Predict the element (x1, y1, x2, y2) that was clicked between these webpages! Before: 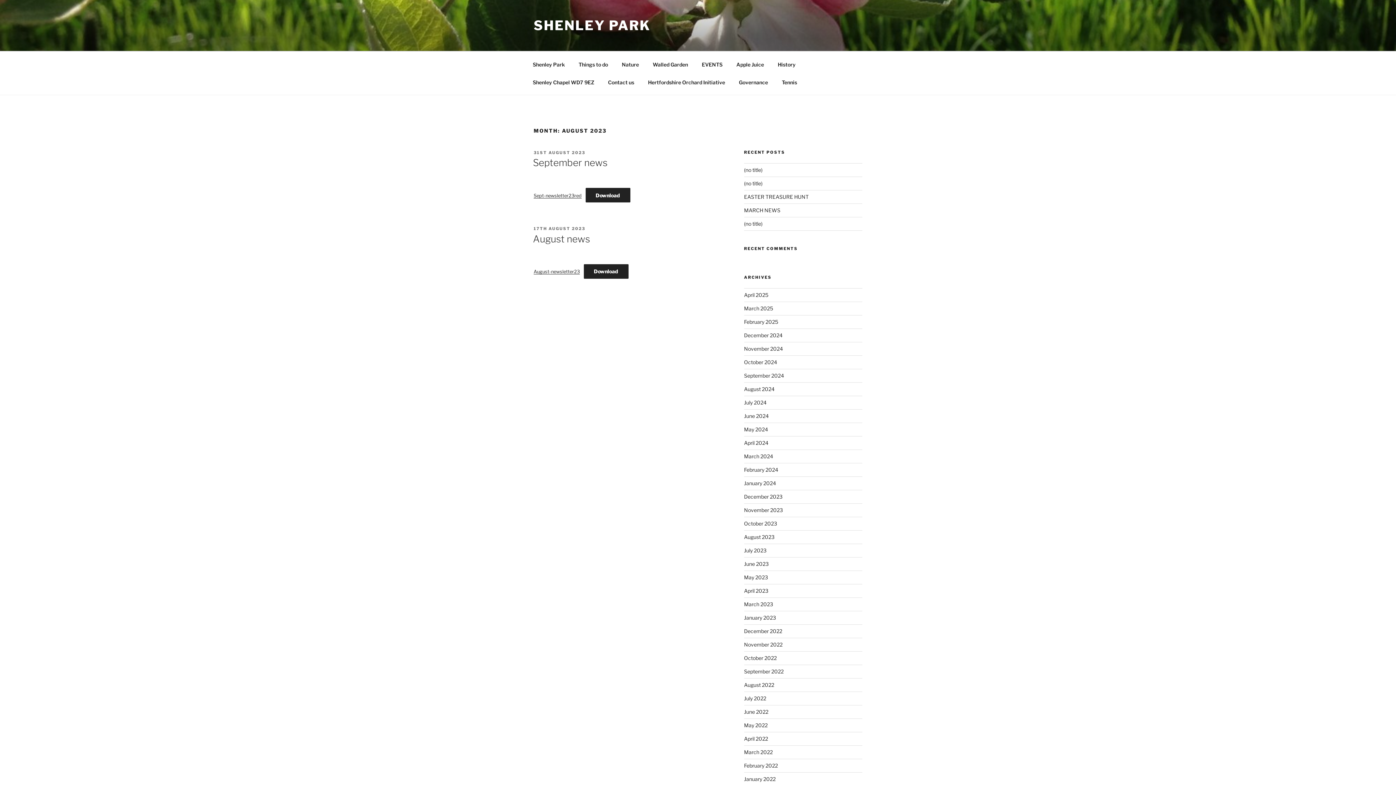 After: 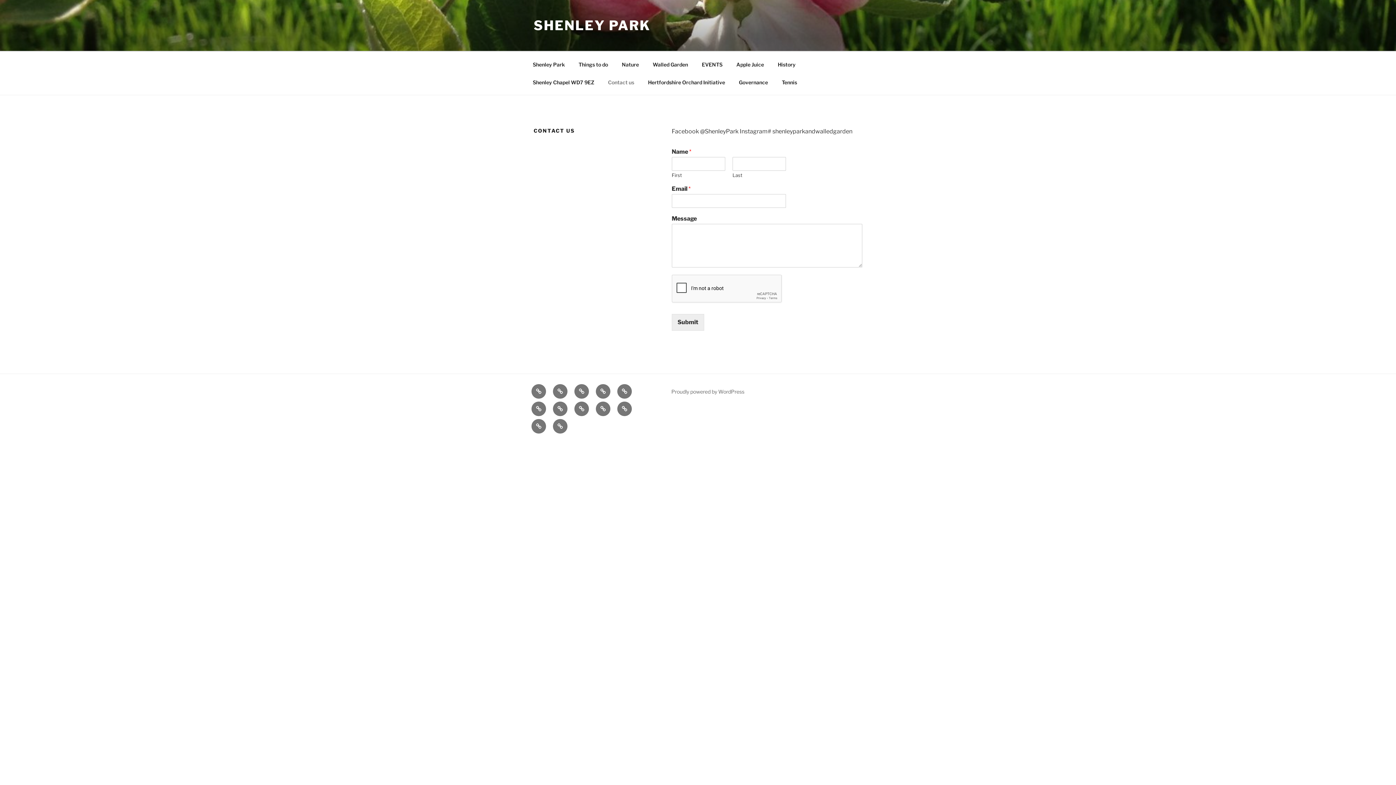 Action: label: Contact us bbox: (601, 73, 640, 91)